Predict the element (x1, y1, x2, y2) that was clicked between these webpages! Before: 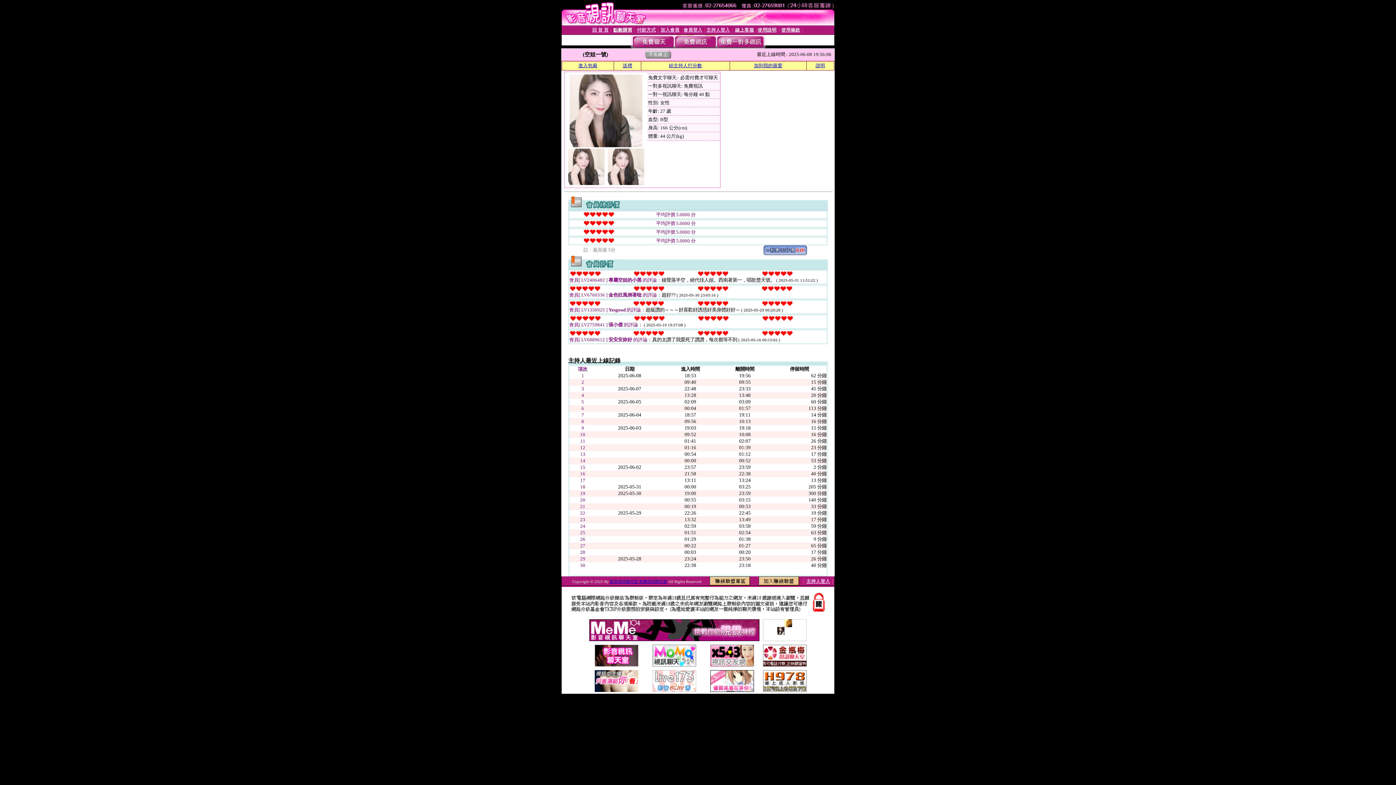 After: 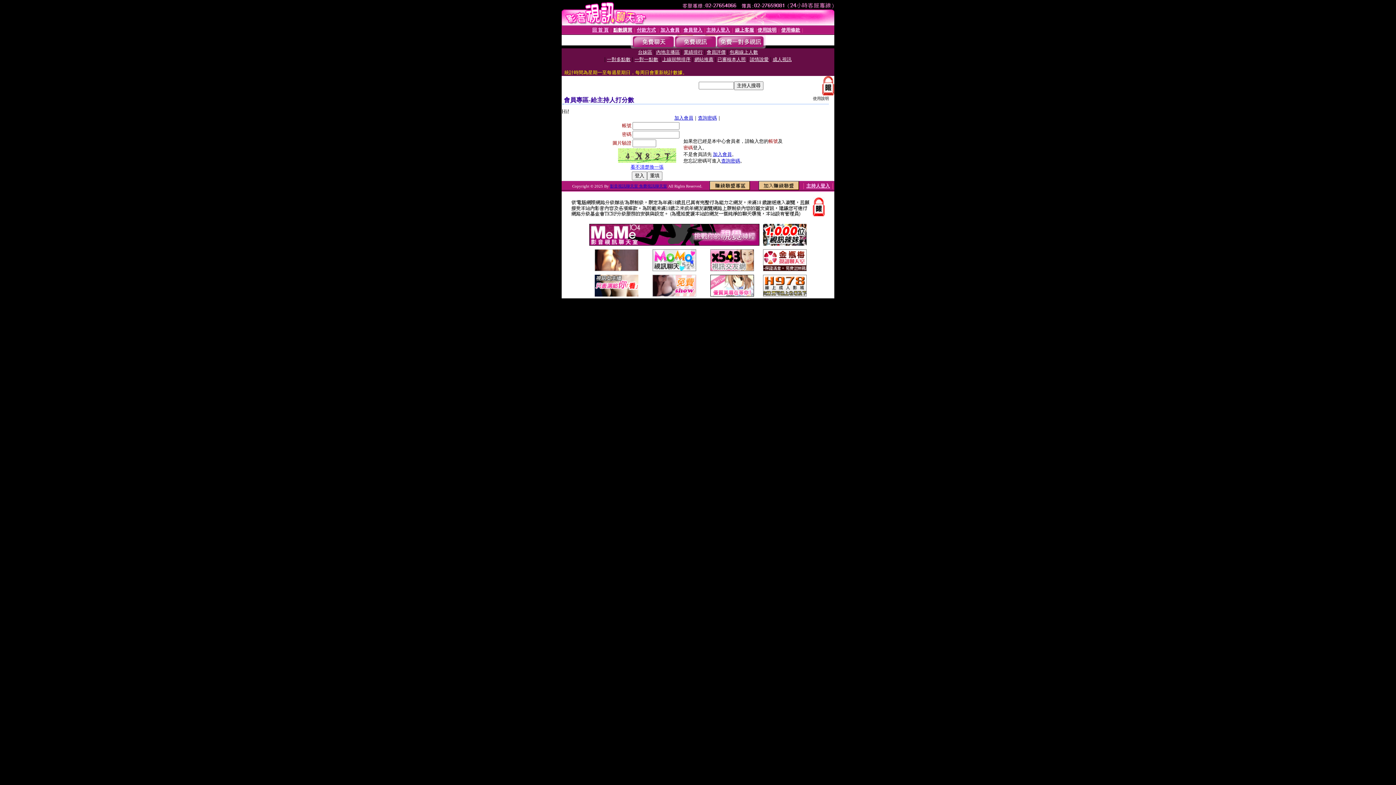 Action: bbox: (669, 62, 702, 68) label: 給主持人打分數